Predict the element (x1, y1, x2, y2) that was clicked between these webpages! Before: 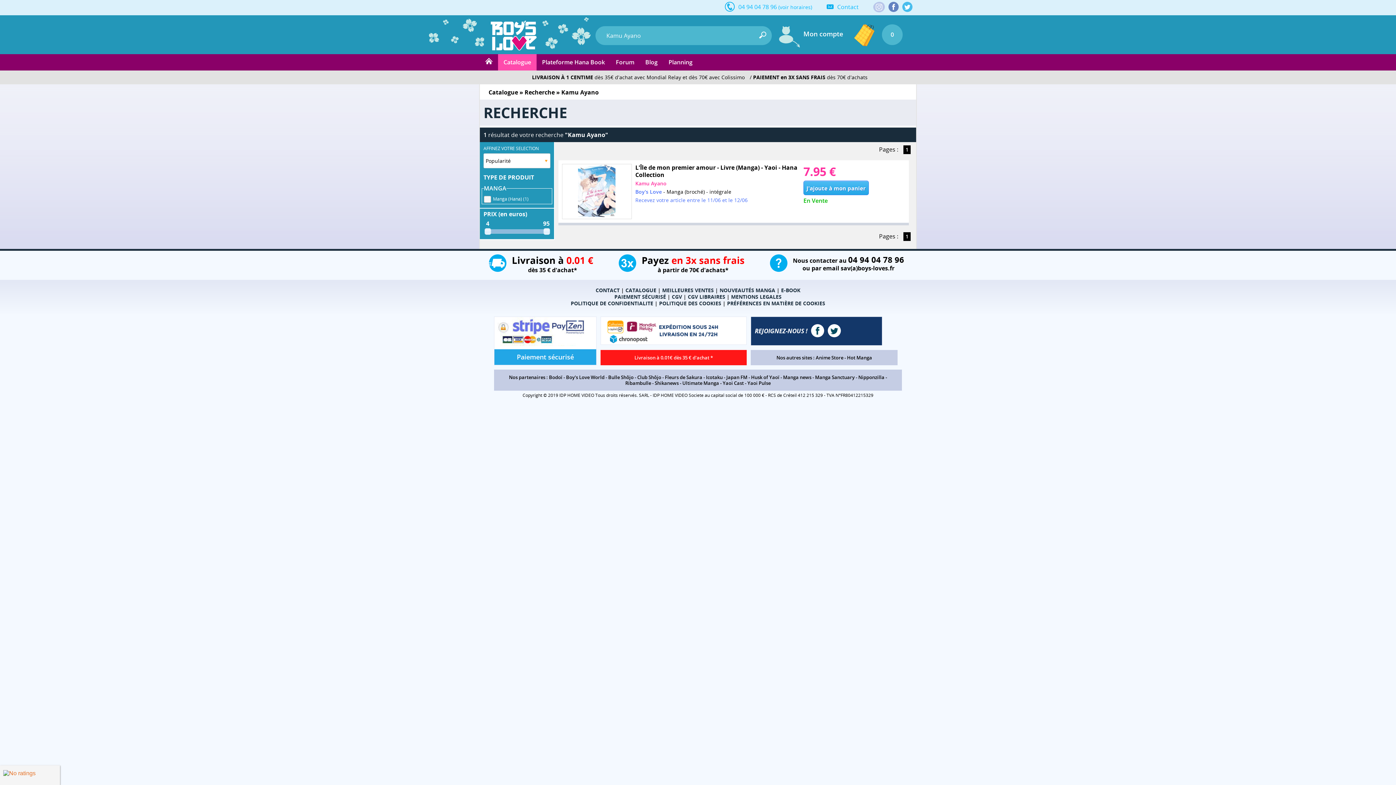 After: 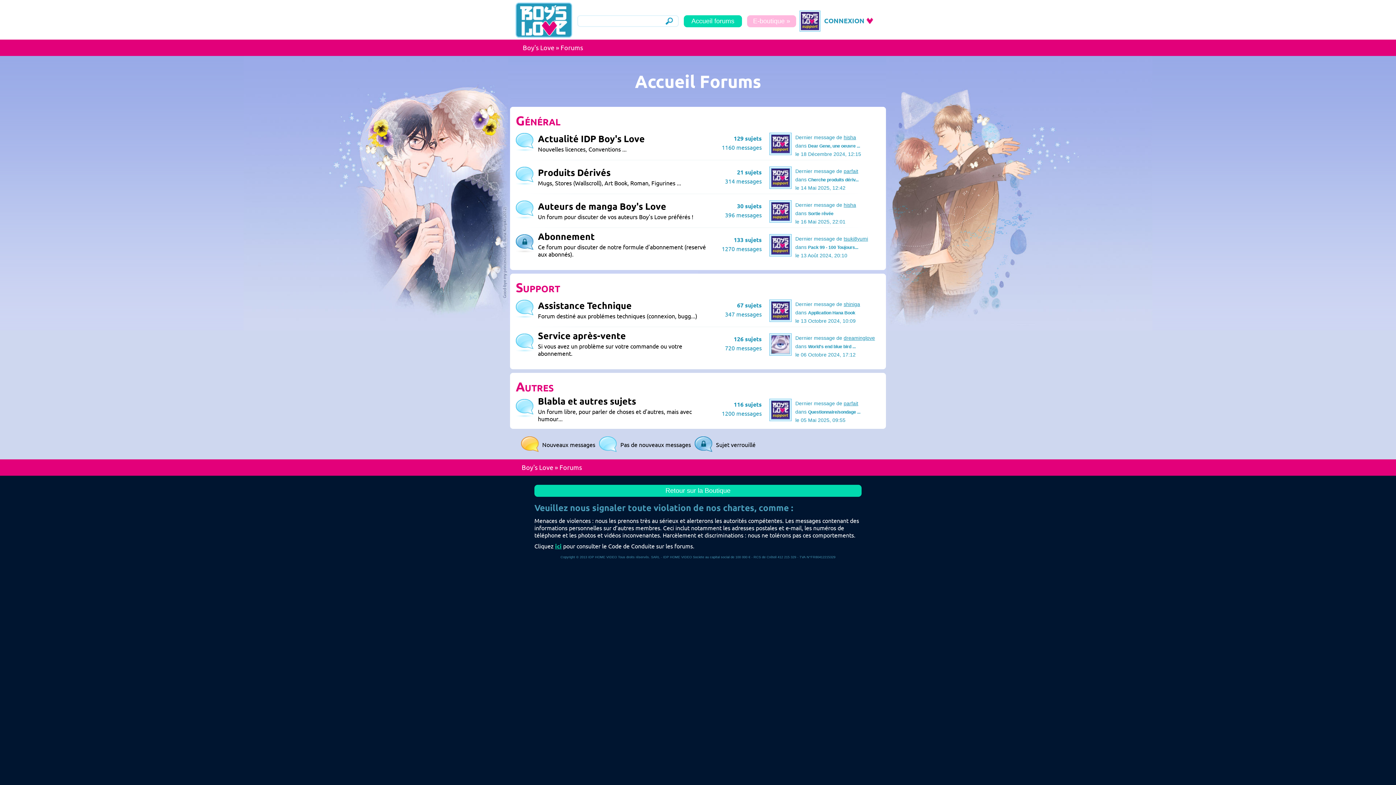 Action: bbox: (610, 54, 640, 70) label: Forum